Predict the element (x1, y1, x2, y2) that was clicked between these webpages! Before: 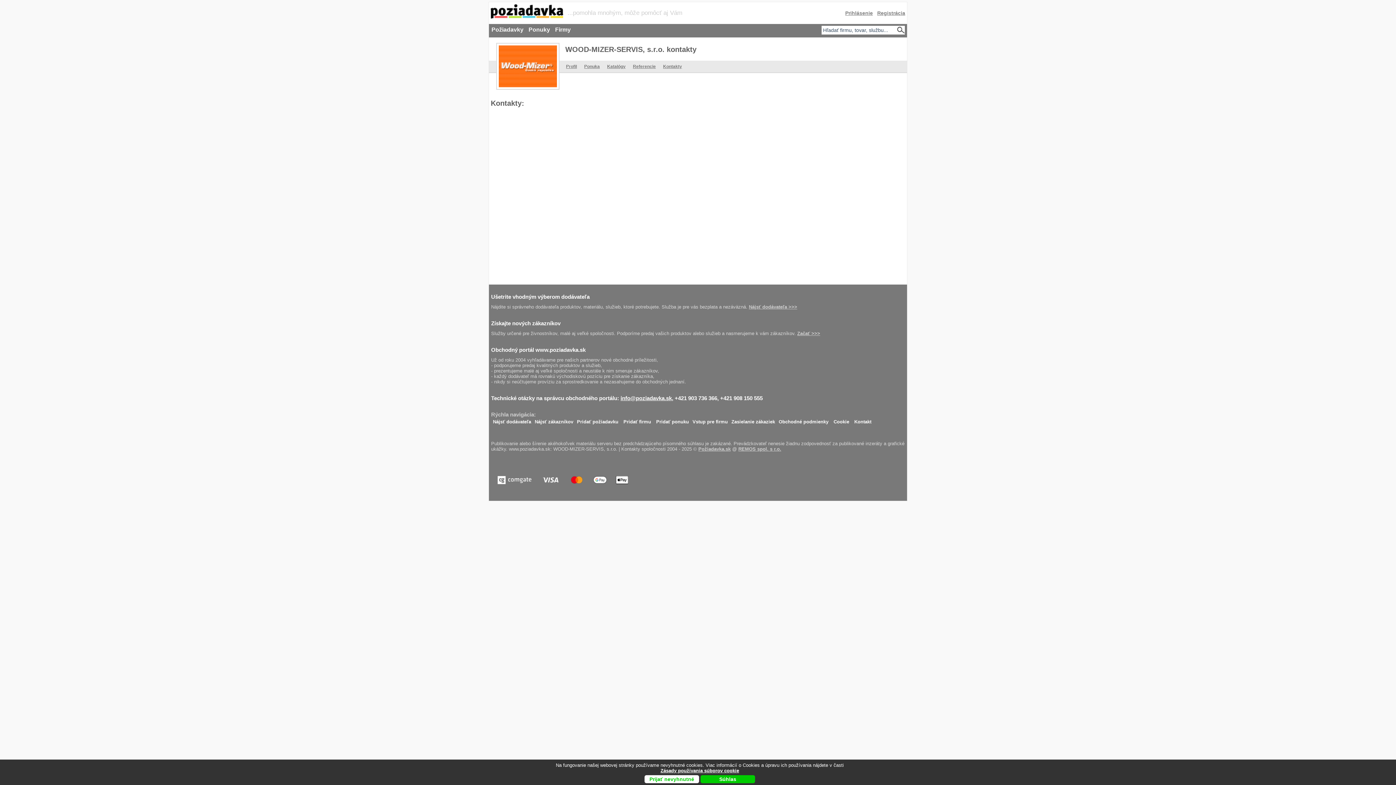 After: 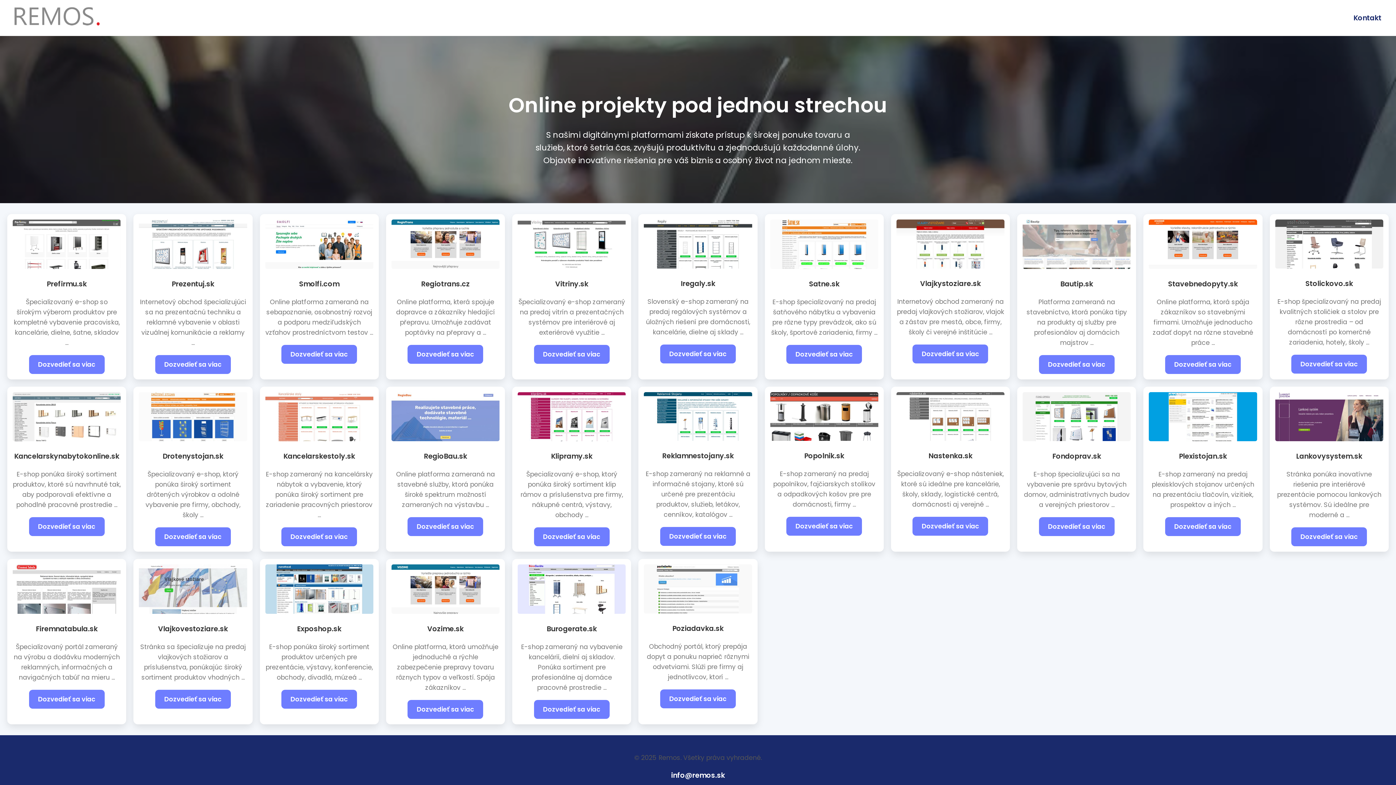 Action: label: REMOS spol. s r.o. bbox: (738, 446, 781, 452)